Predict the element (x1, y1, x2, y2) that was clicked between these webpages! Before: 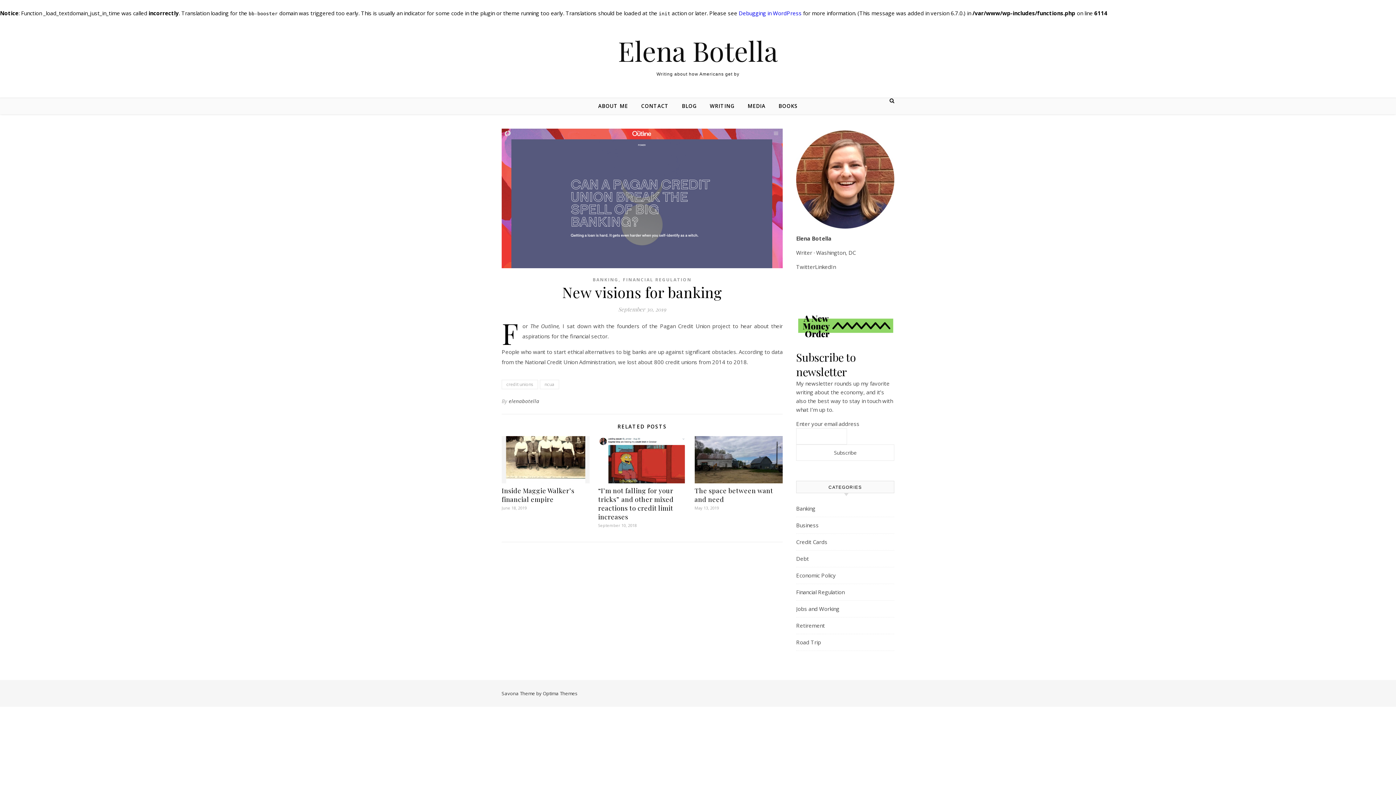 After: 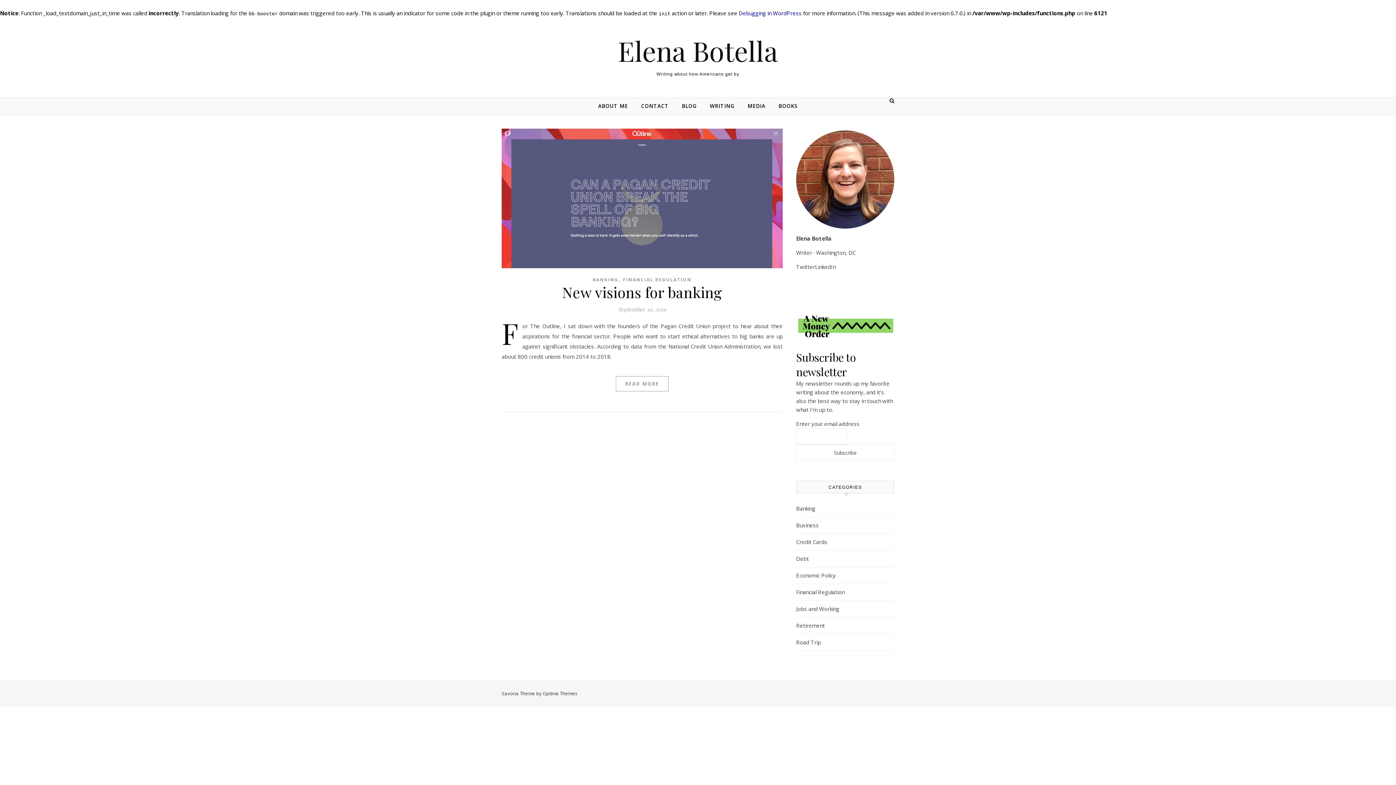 Action: label: ncua bbox: (540, 380, 559, 389)